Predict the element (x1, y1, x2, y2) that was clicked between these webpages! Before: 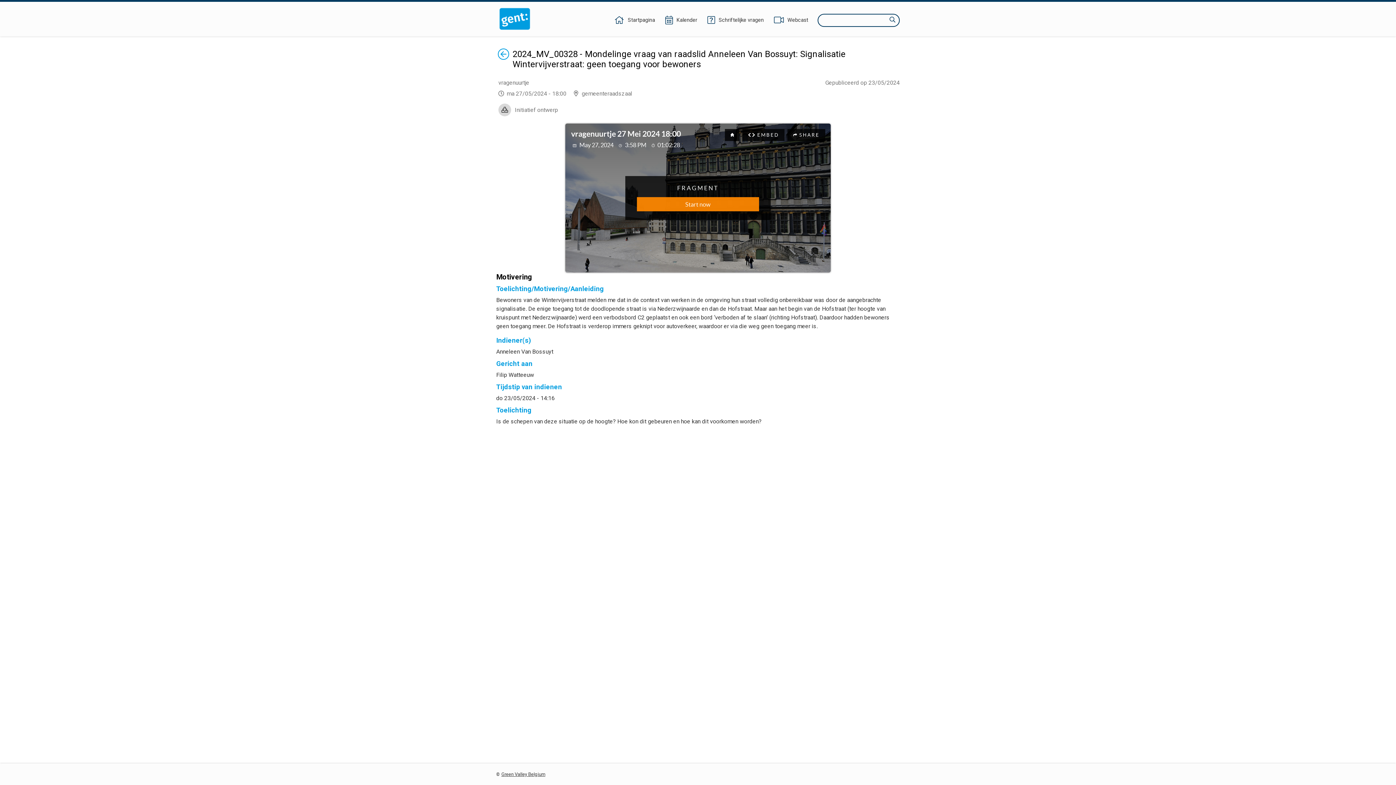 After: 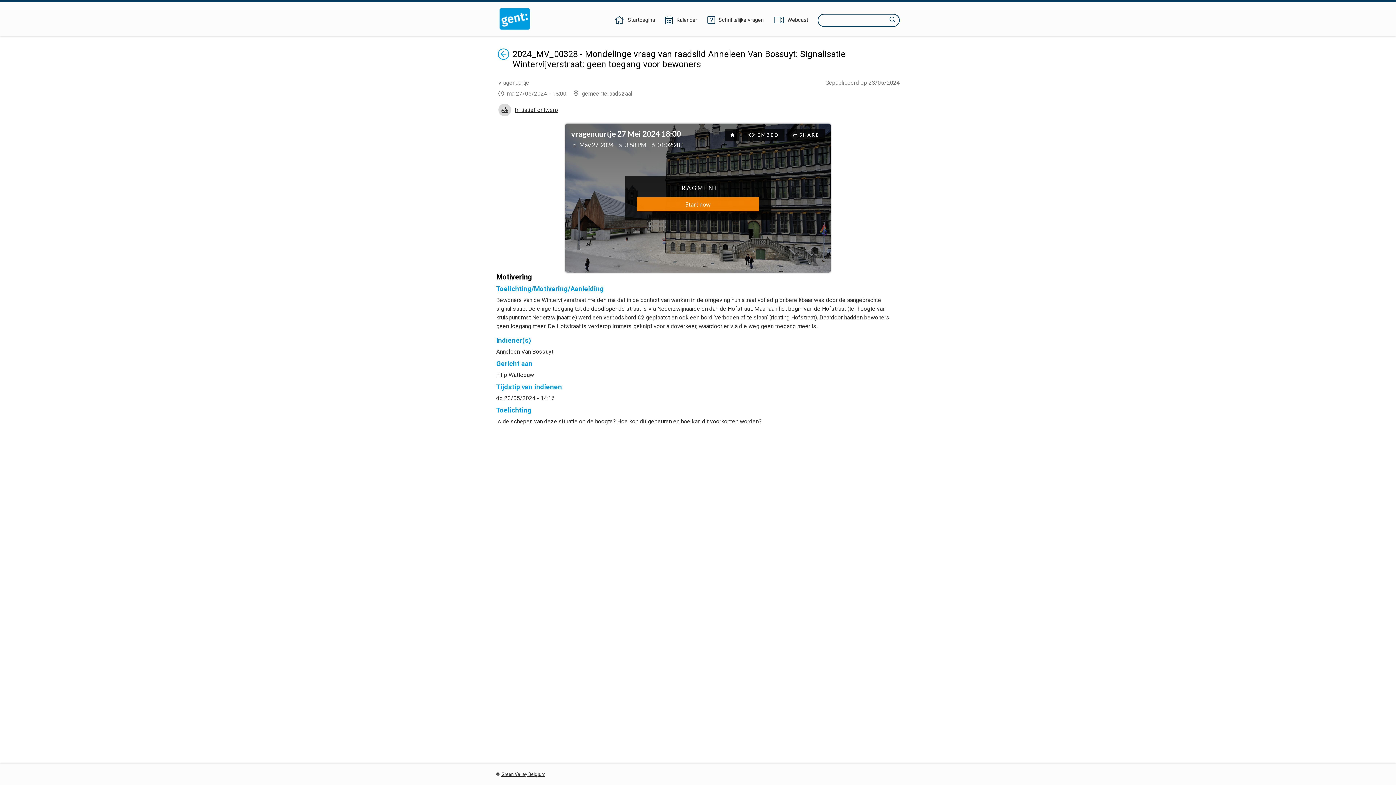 Action: label: Initiatief ontwerp bbox: (514, 106, 558, 113)